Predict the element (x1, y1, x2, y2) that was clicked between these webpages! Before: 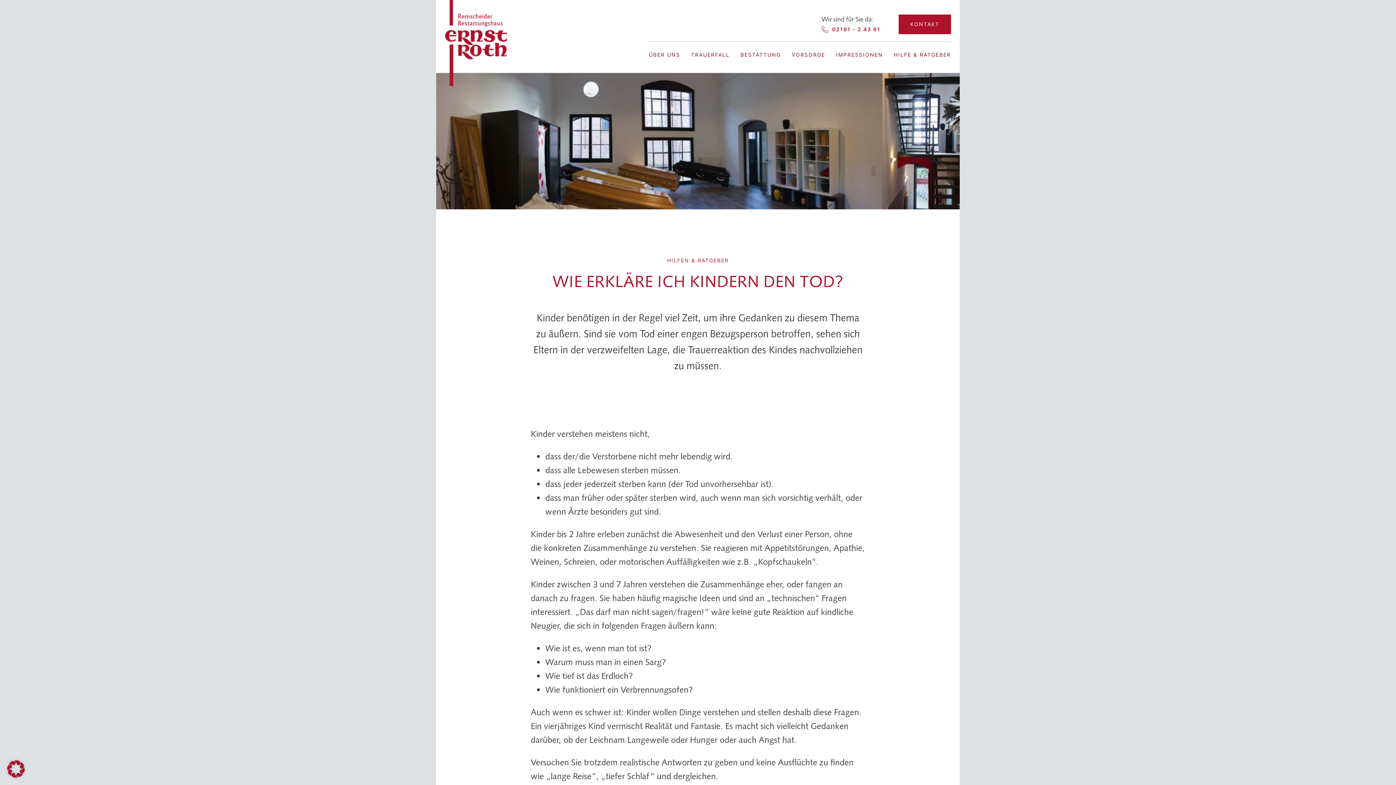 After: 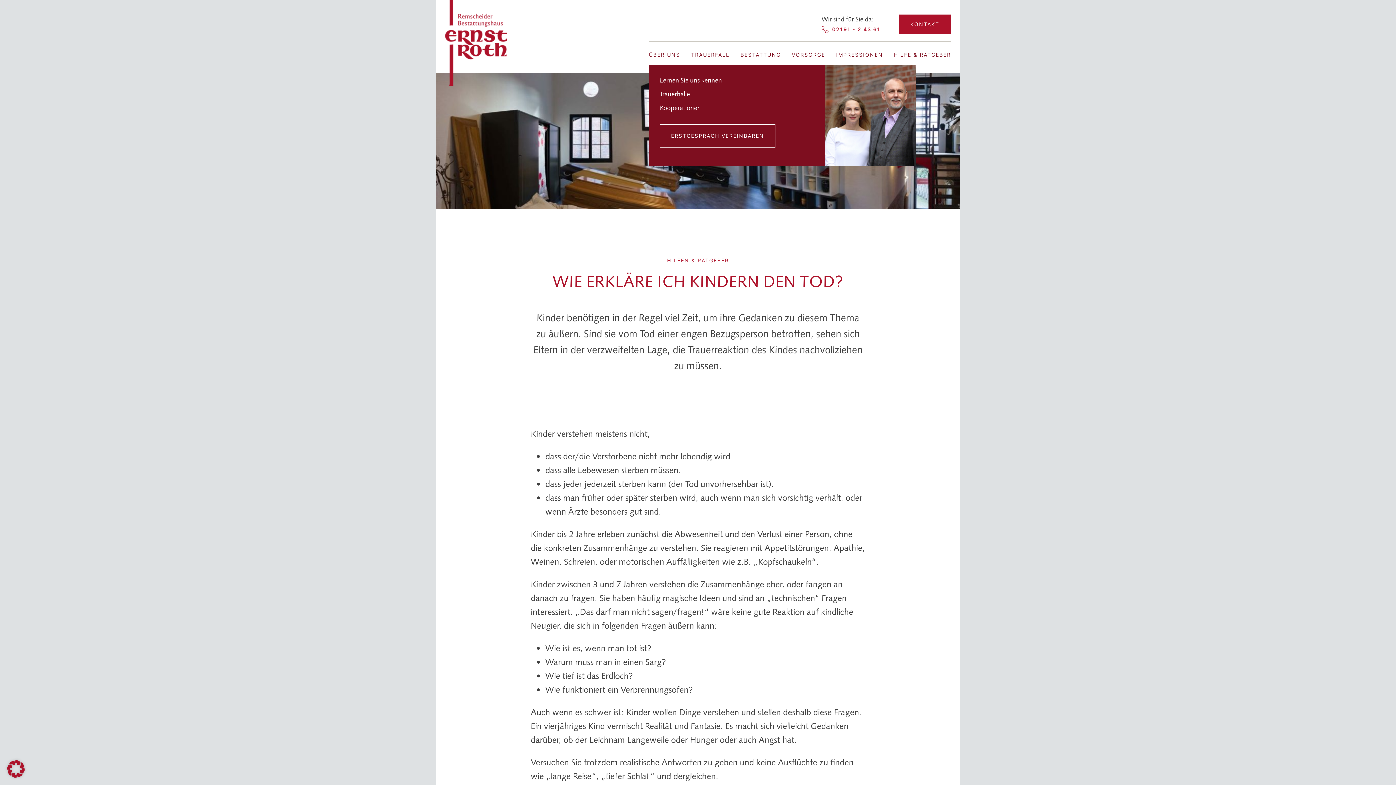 Action: bbox: (649, 49, 680, 61) label: ÜBER UNS